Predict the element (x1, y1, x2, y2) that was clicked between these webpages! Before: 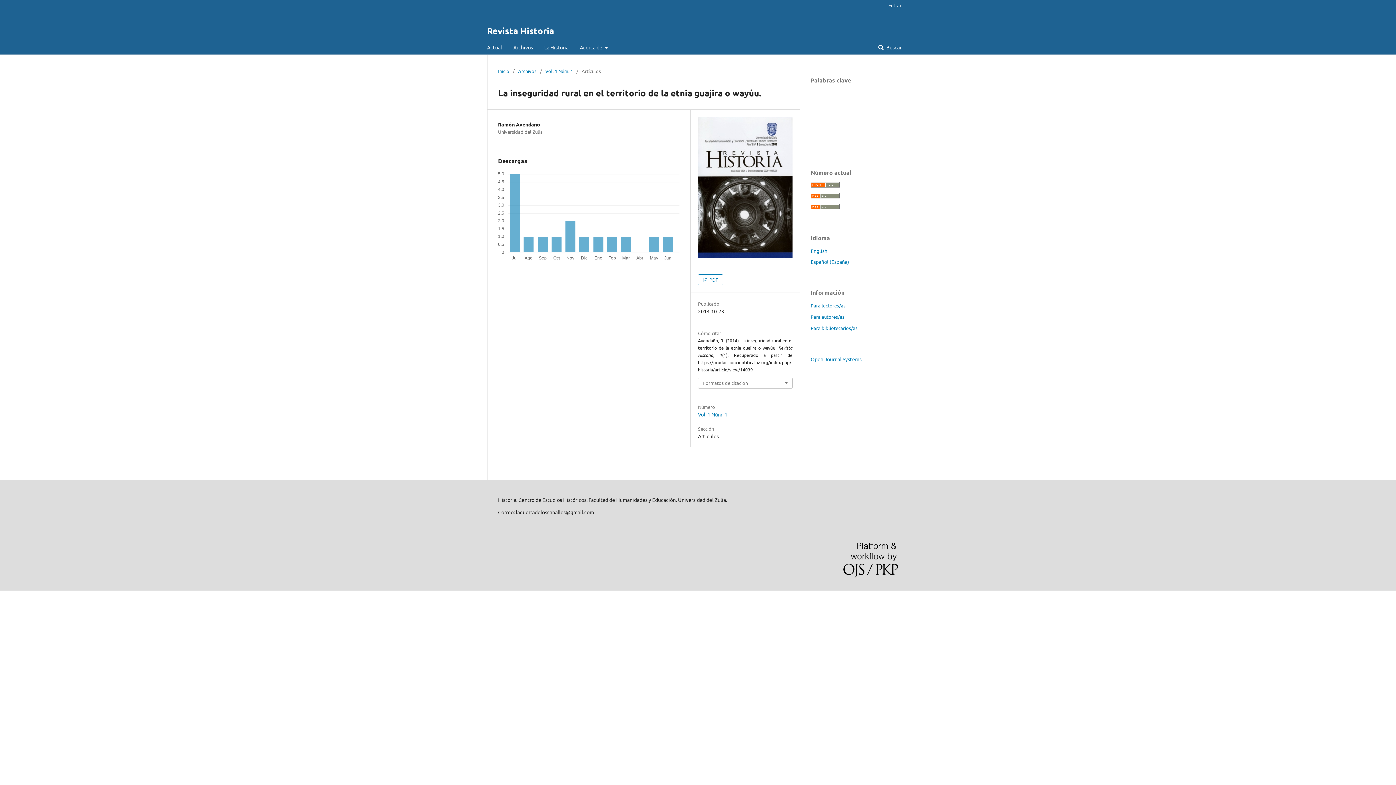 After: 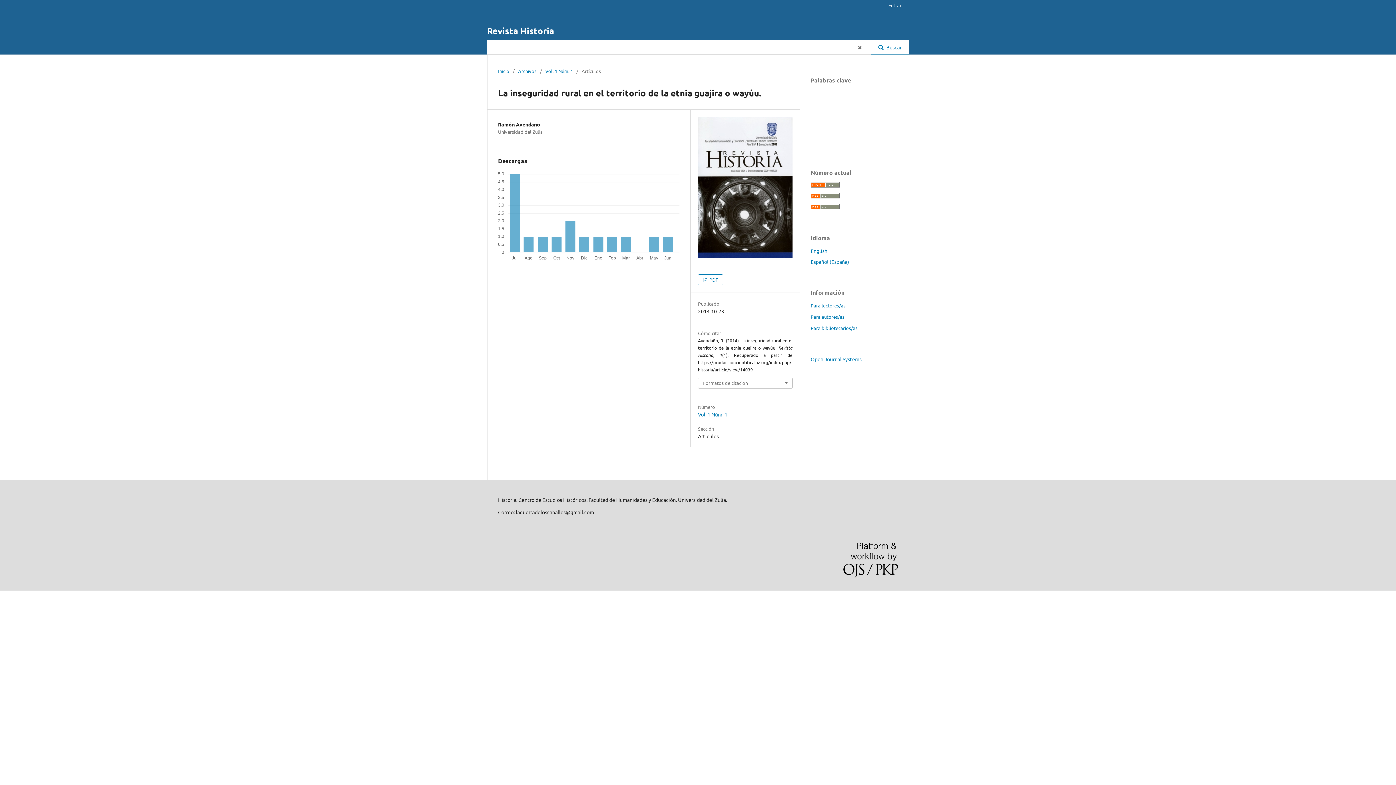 Action: label:  Buscar bbox: (871, 40, 909, 54)